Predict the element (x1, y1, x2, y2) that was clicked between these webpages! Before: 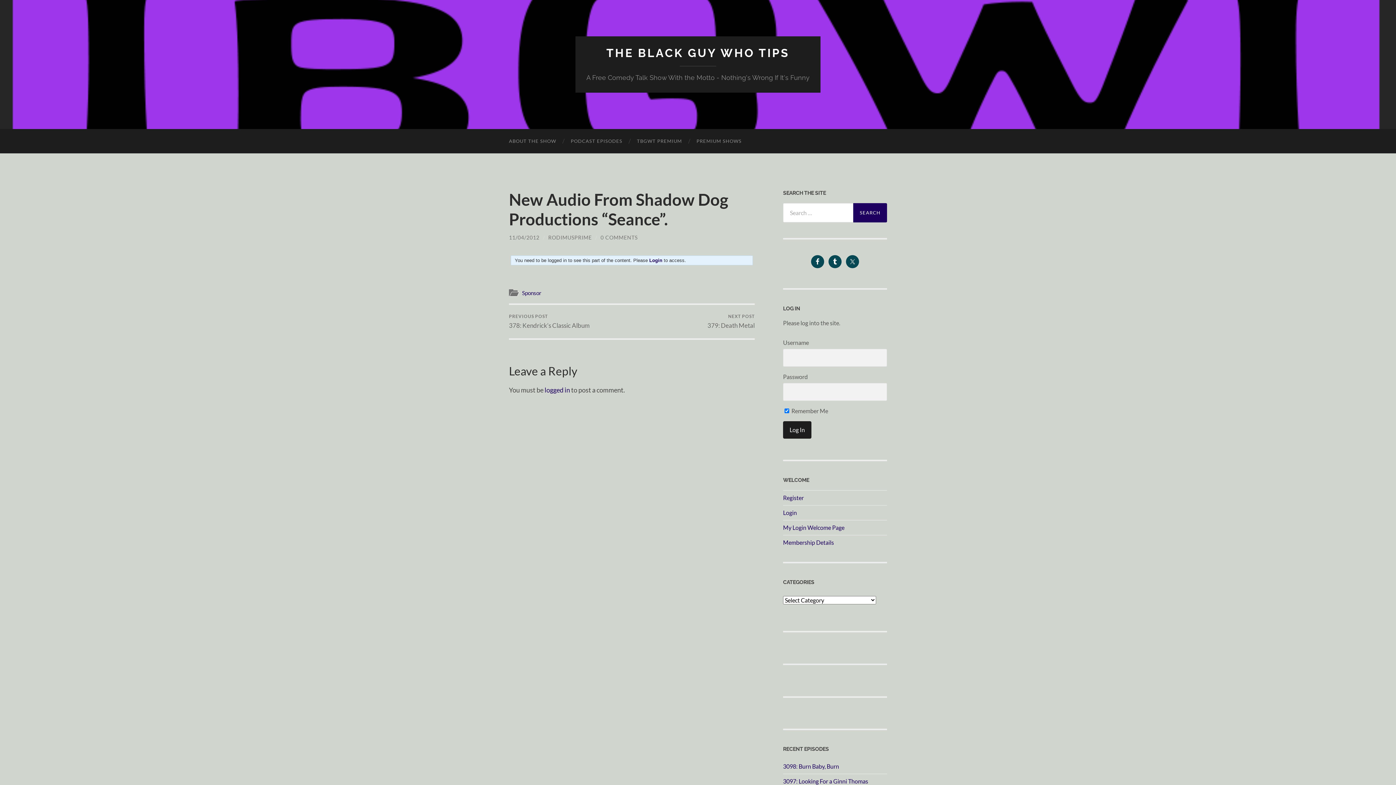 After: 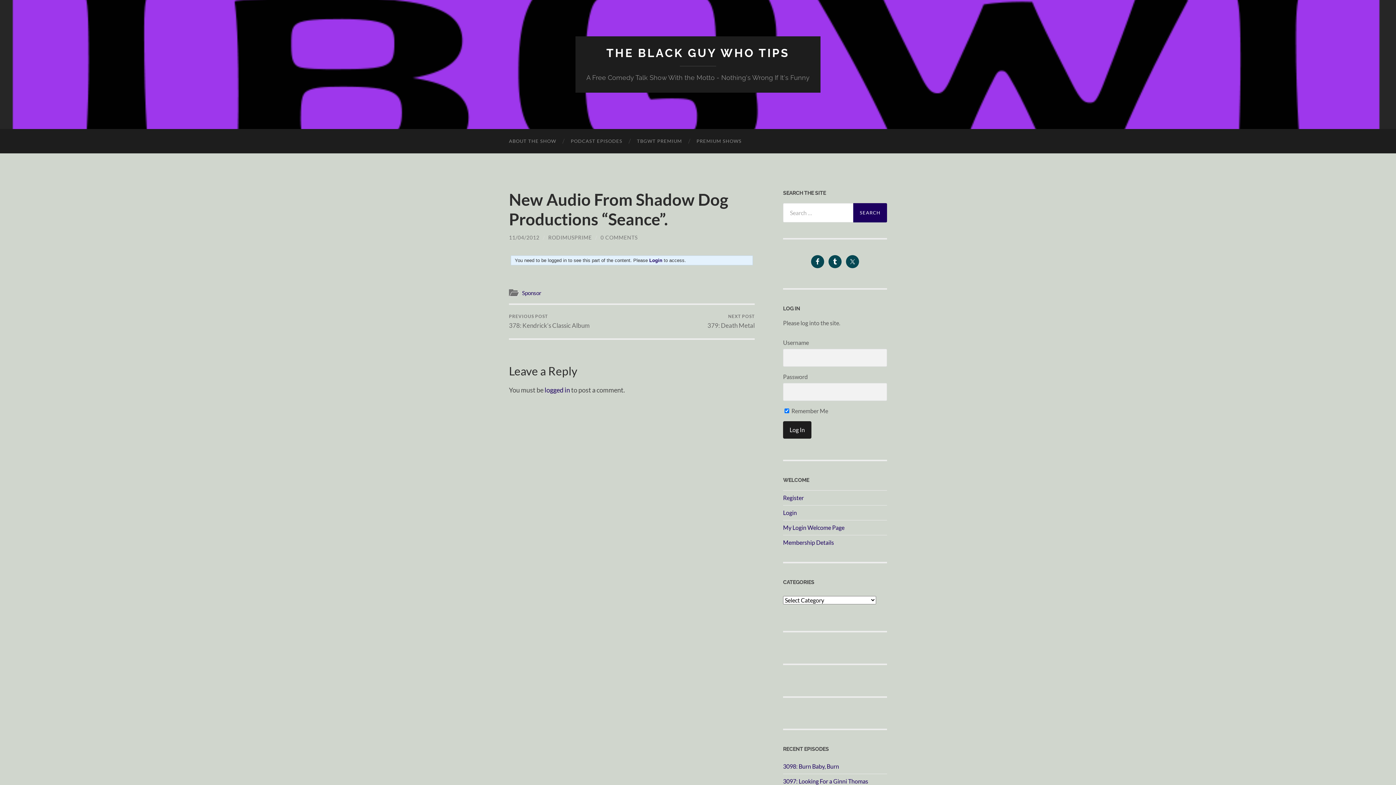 Action: bbox: (509, 234, 539, 240) label: 11/04/2012